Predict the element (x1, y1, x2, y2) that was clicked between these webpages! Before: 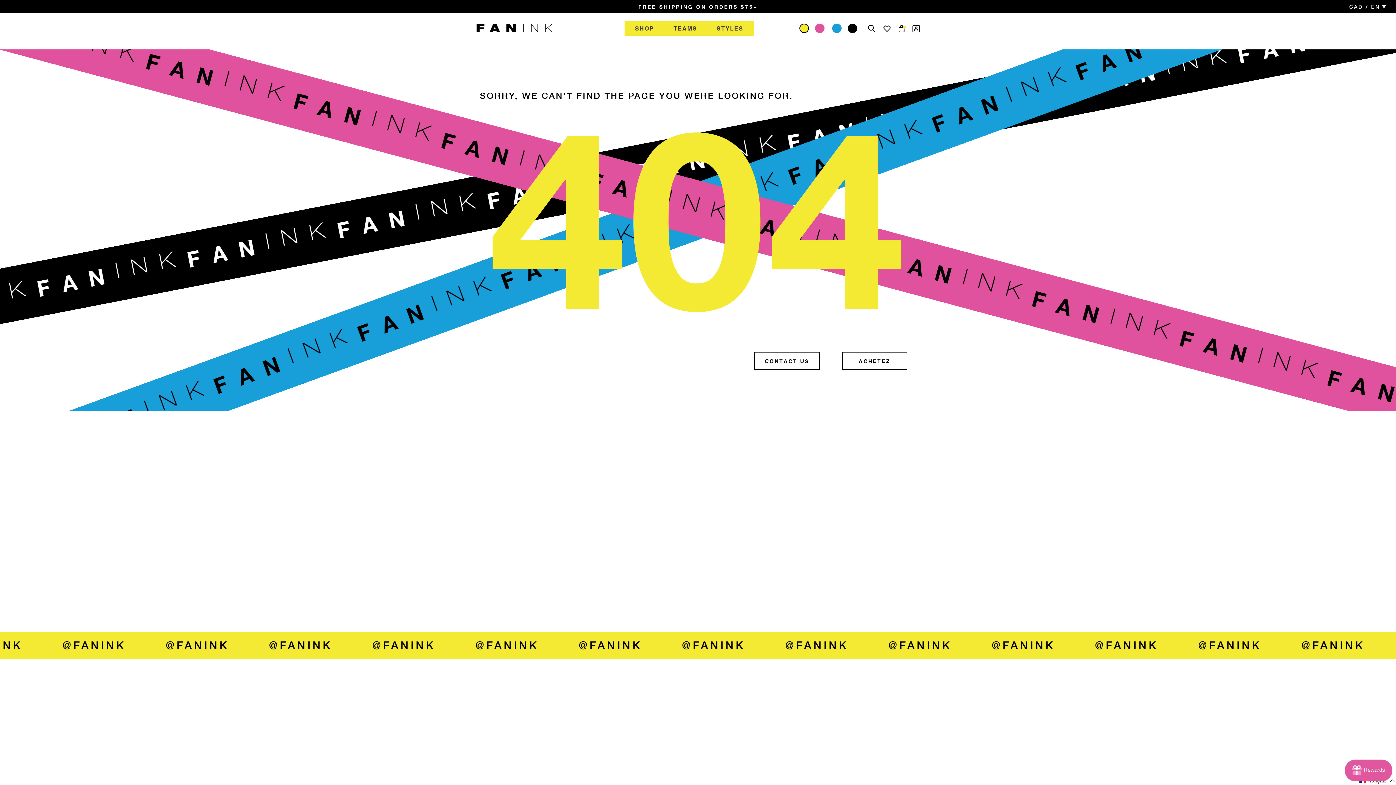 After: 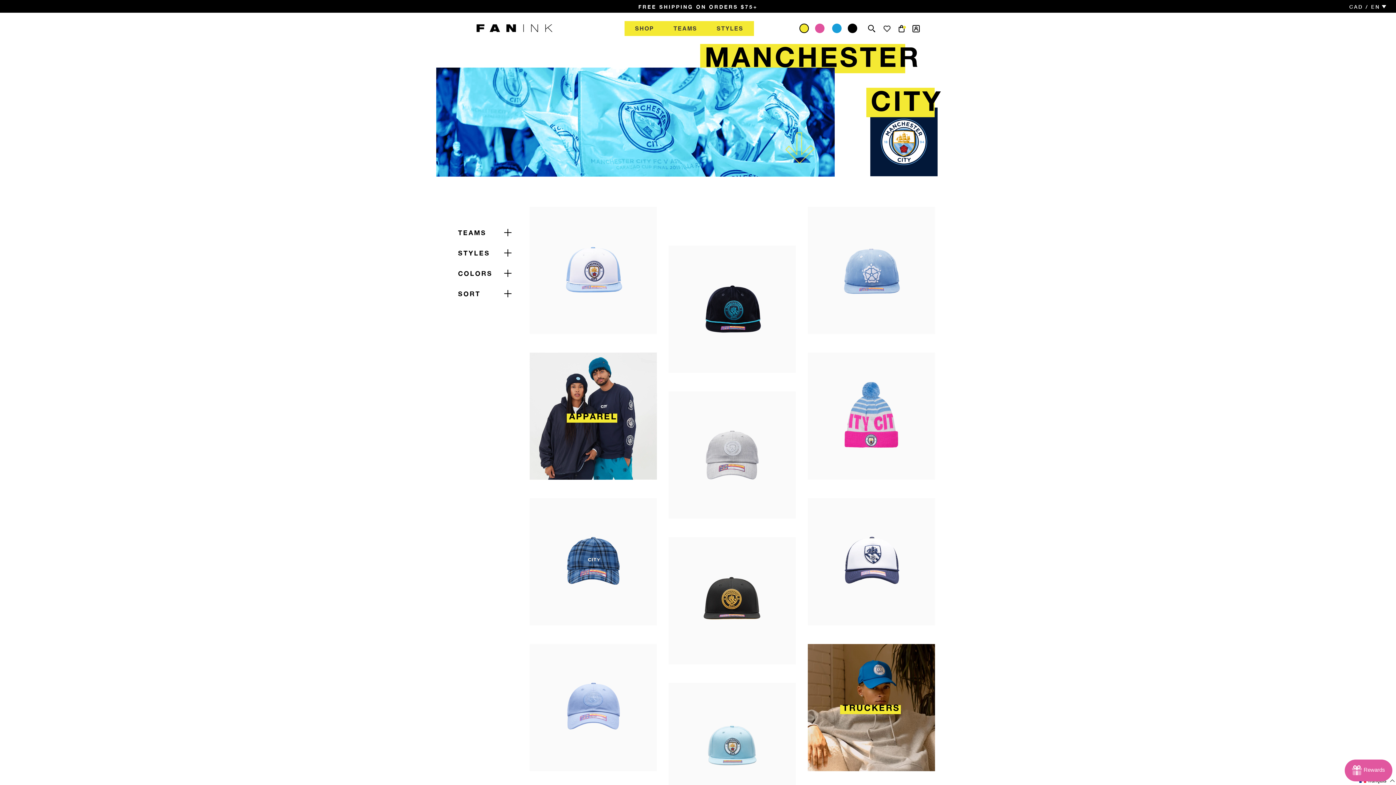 Action: bbox: (638, 3, 757, 9) label: FREE SHIPPING ON ORDERS $75+